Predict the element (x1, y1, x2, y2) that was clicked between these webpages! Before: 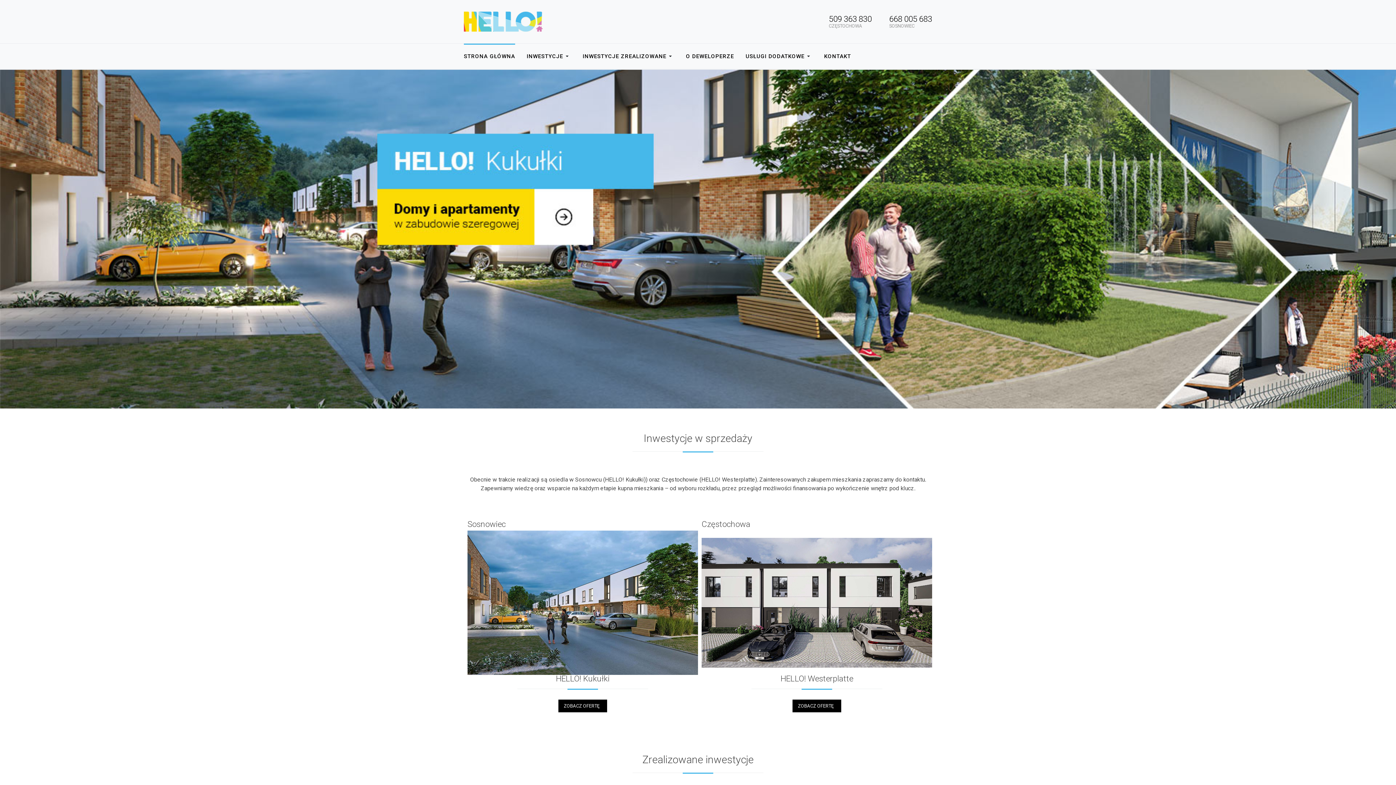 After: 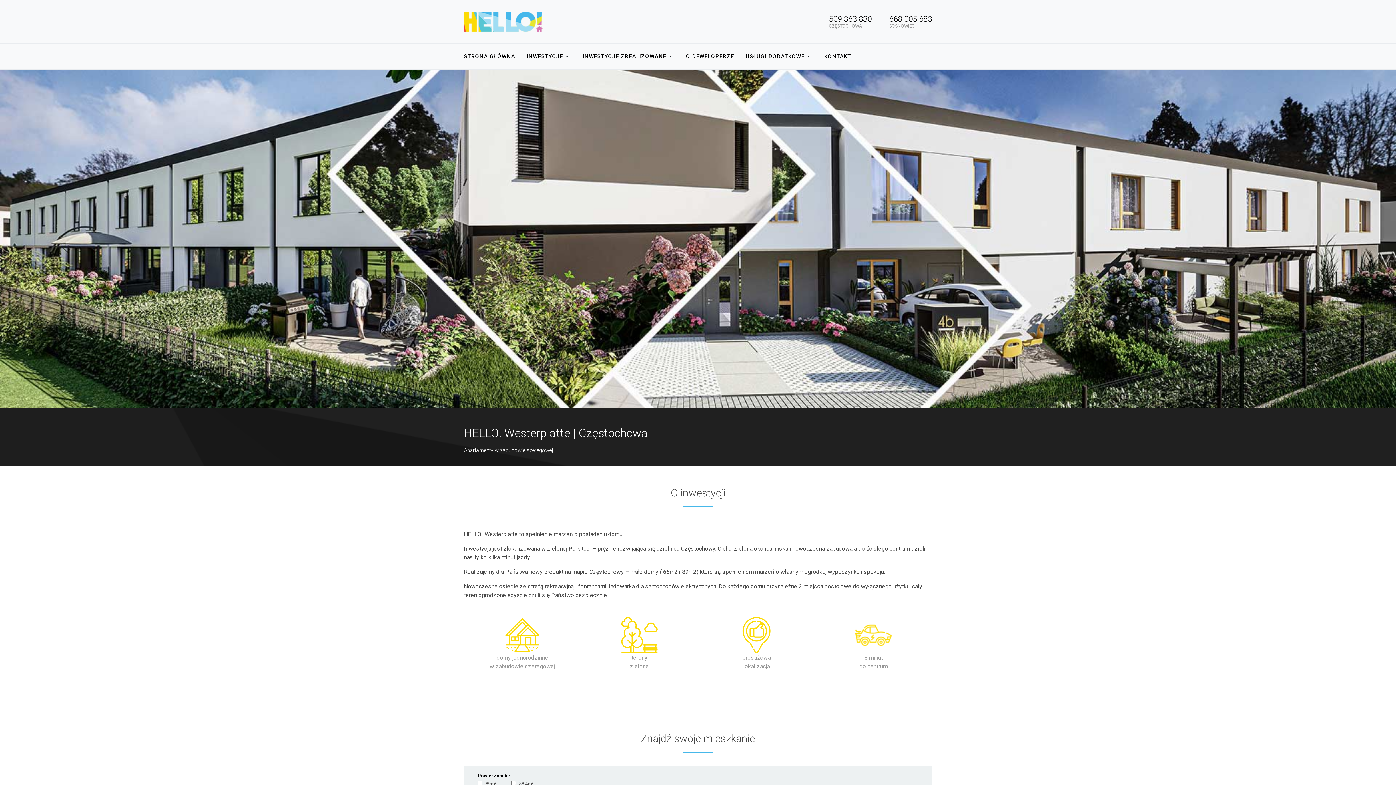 Action: label: ZOBACZ OFERTĘ   bbox: (792, 699, 841, 712)